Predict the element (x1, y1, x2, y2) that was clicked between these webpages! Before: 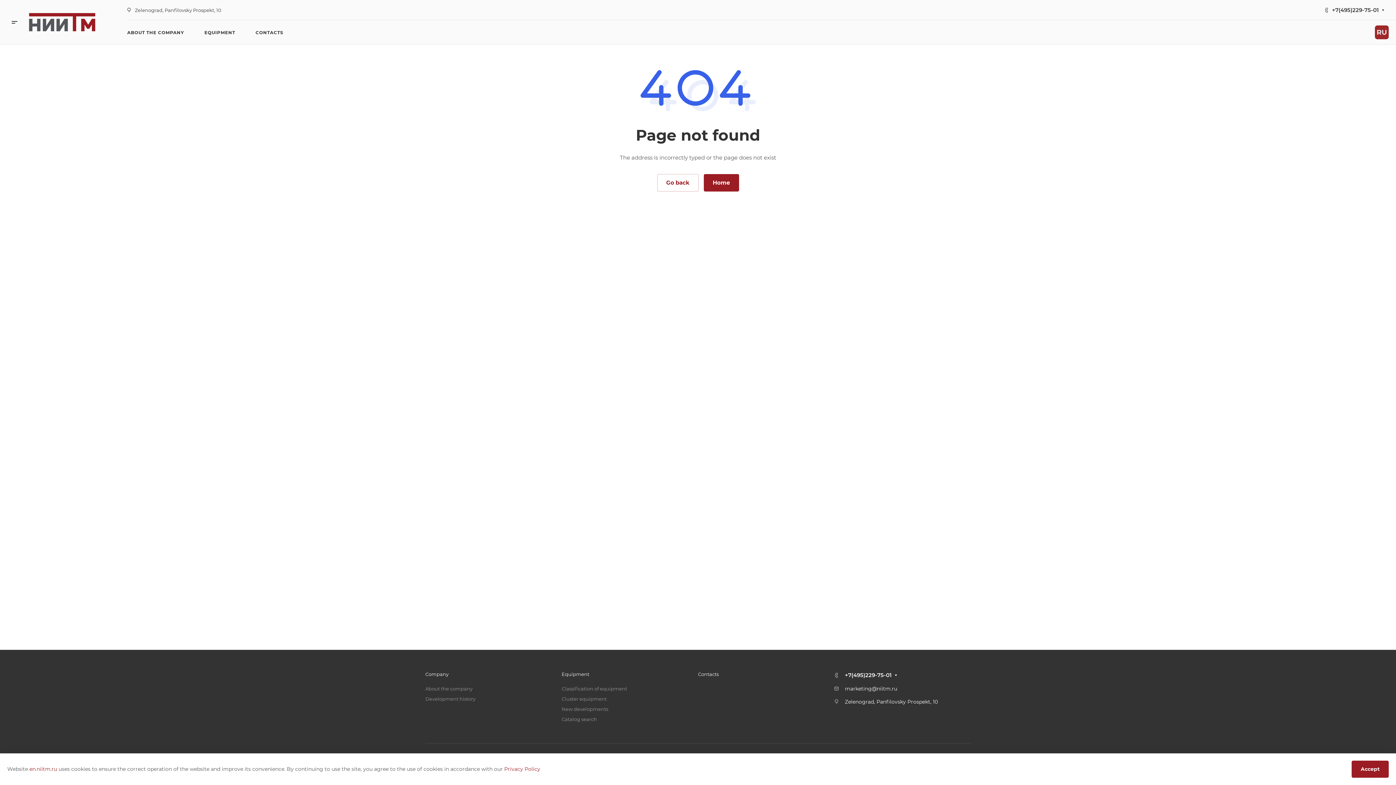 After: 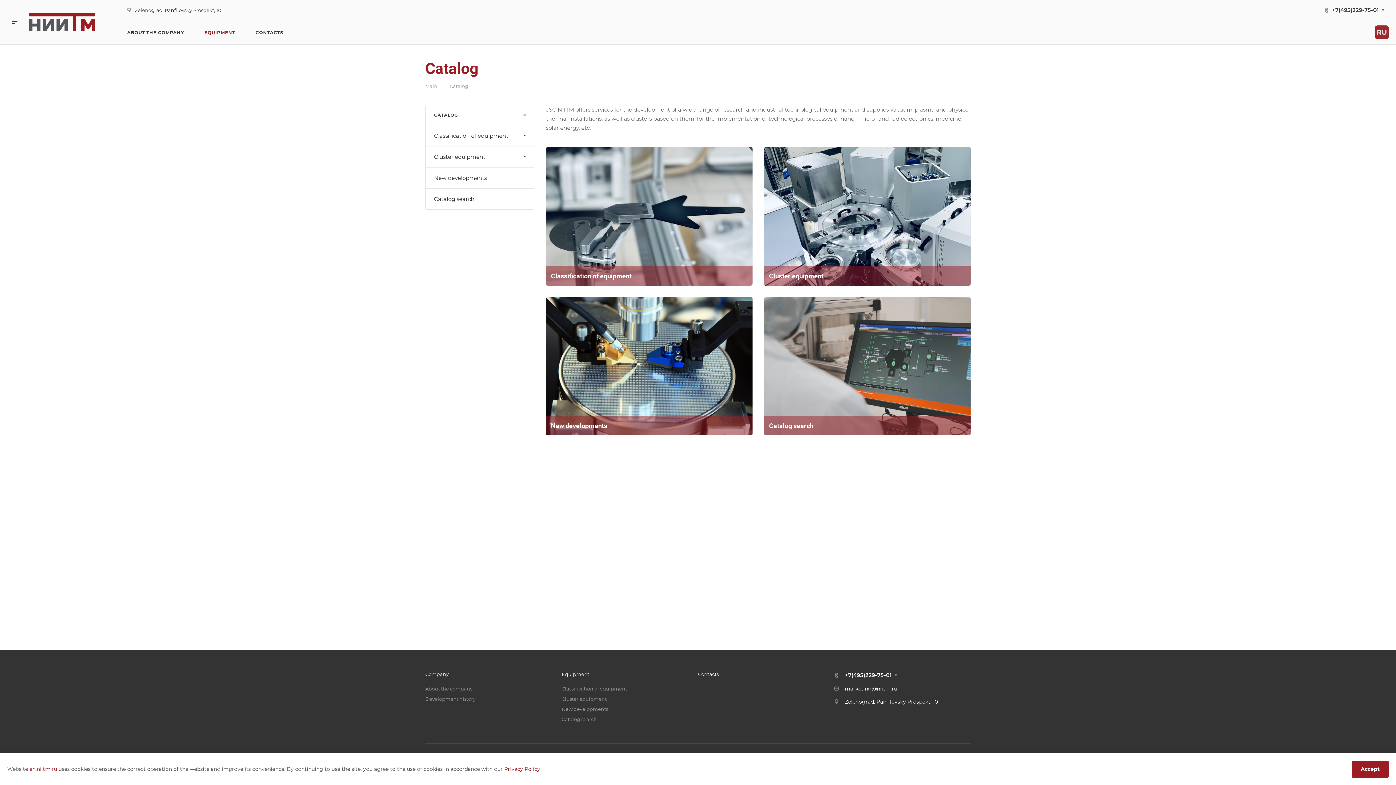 Action: bbox: (204, 20, 235, 44) label: EQUIPMENT